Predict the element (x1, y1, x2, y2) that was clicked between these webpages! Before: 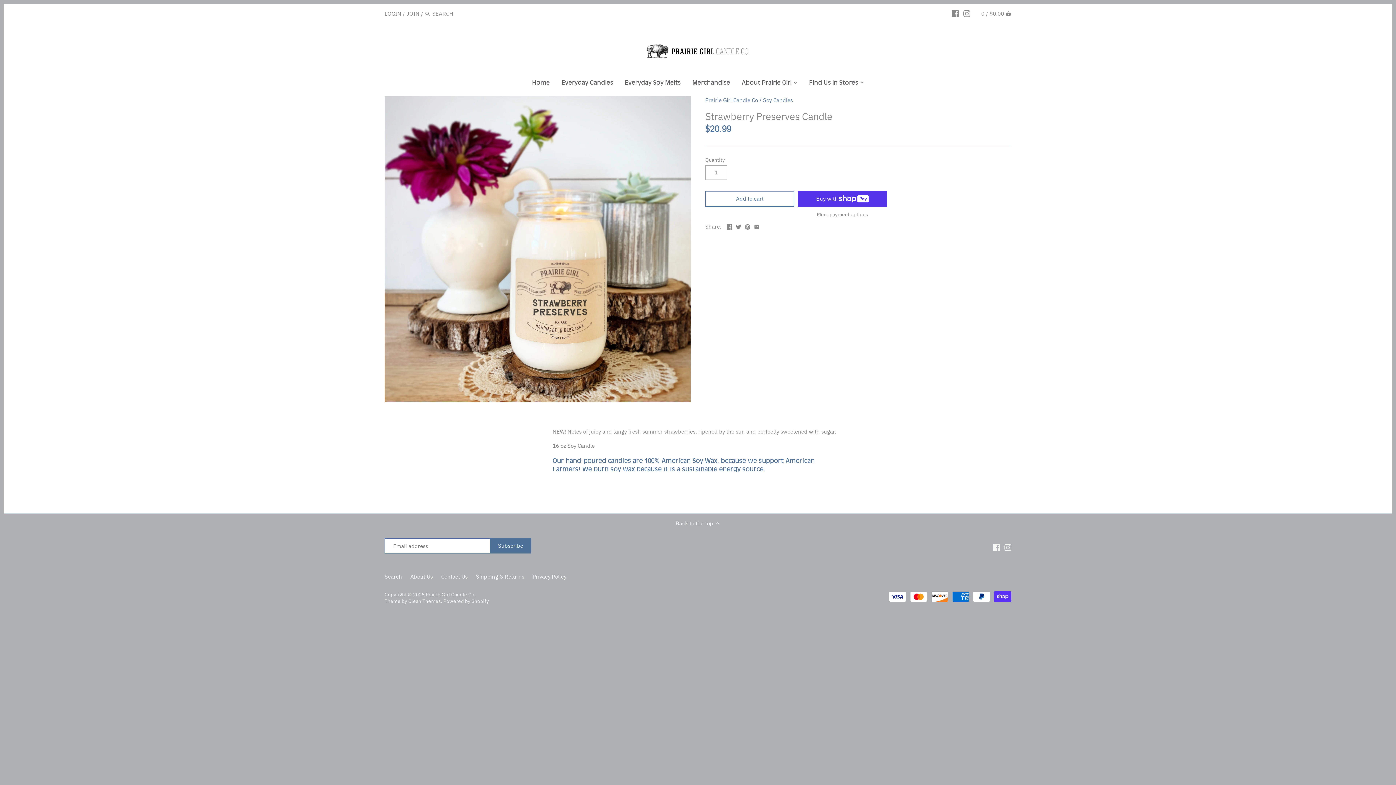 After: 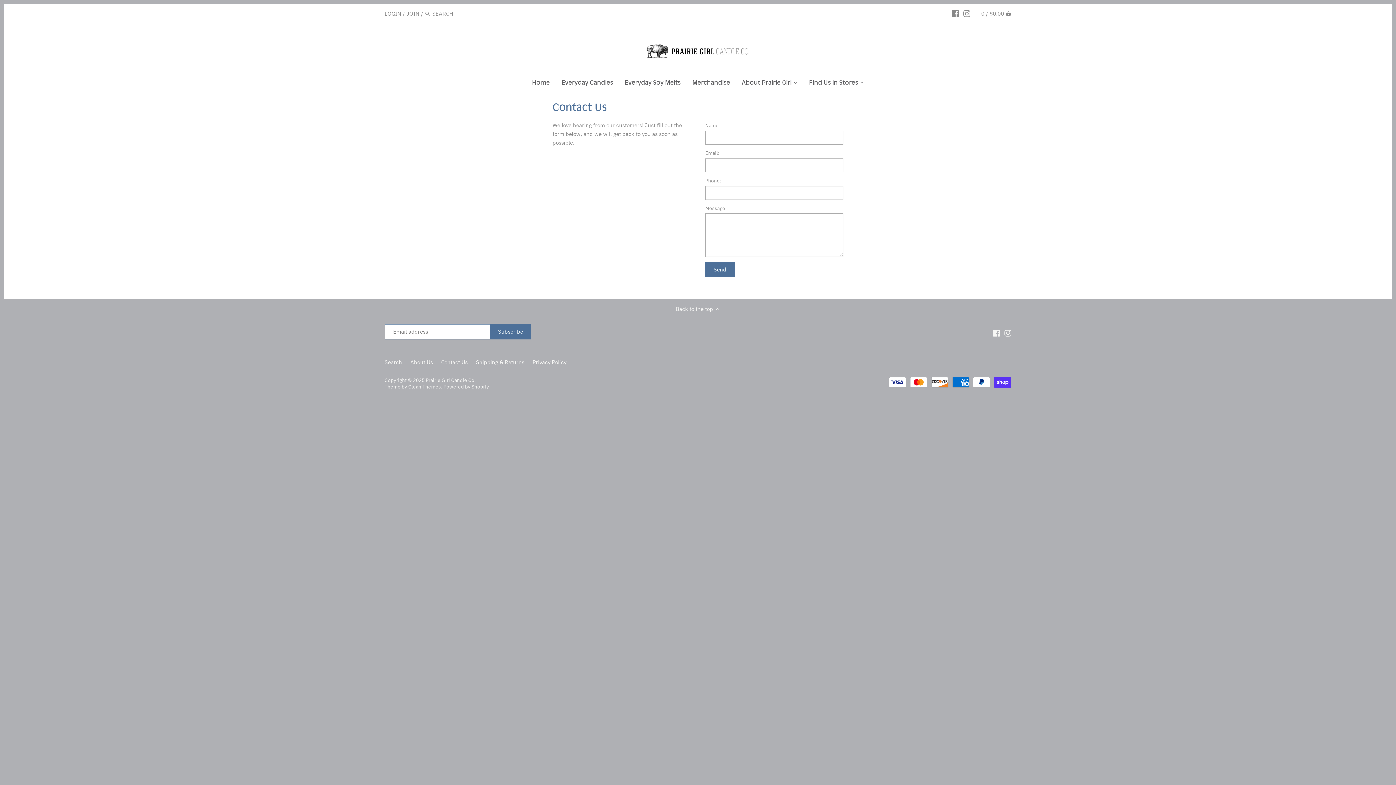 Action: bbox: (441, 573, 467, 580) label: Contact Us